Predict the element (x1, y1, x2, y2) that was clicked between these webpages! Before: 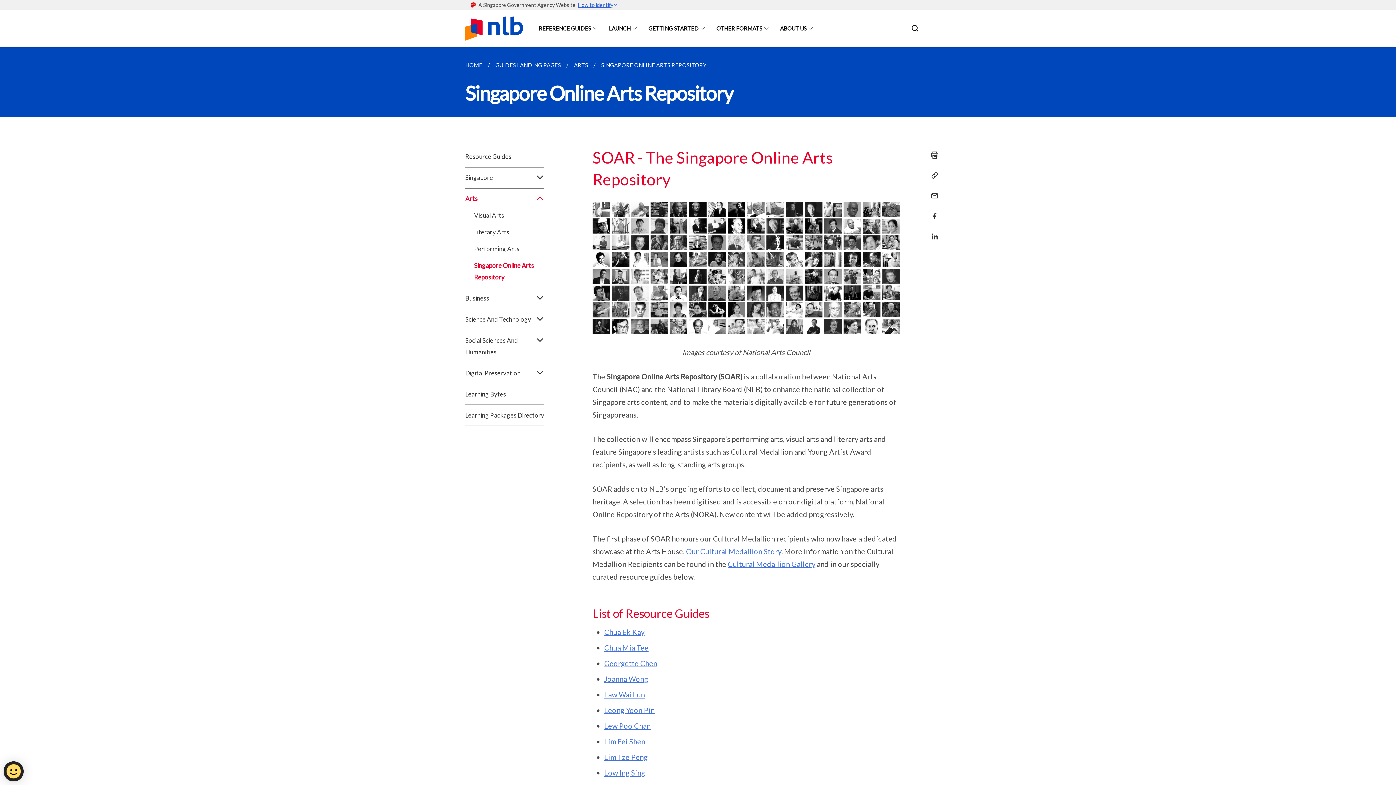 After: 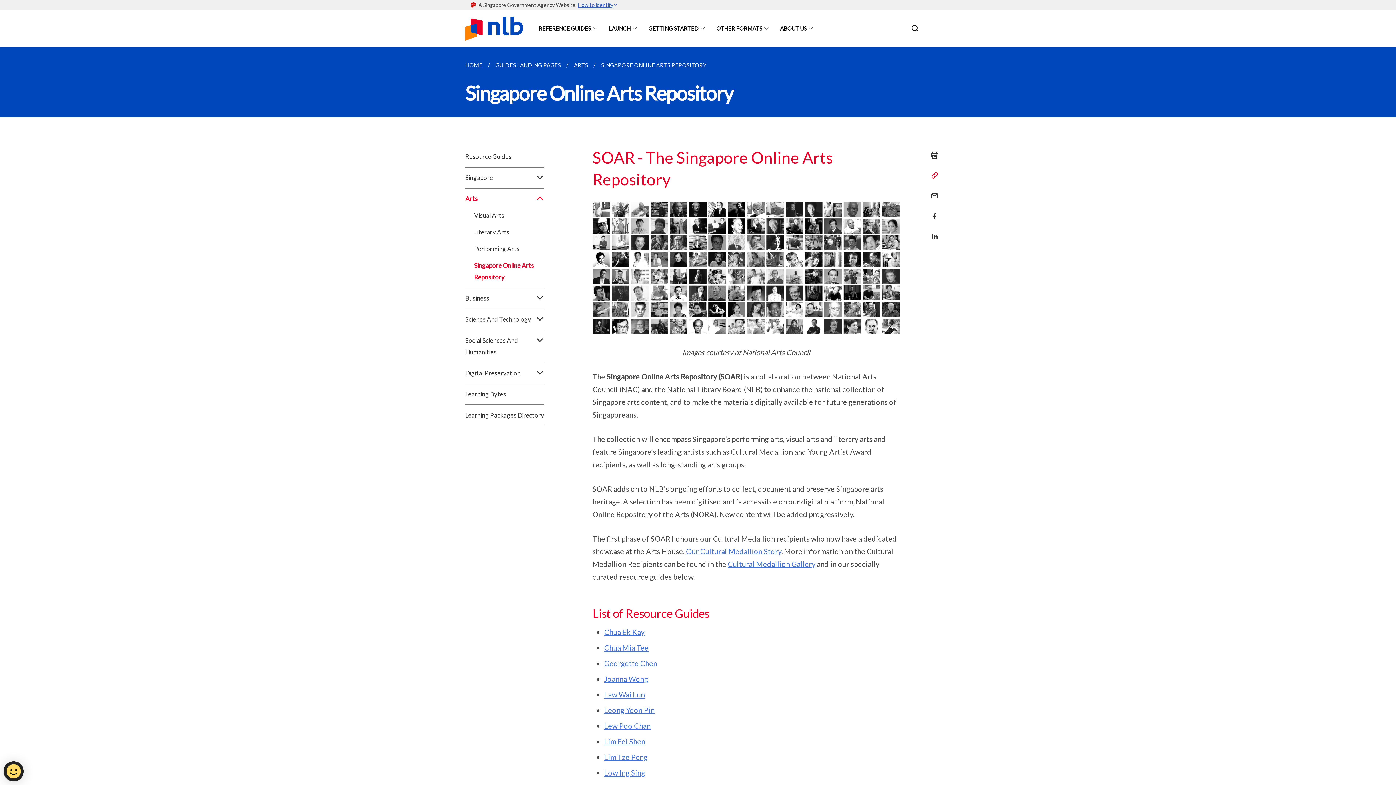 Action: label: Copy Link bbox: (925, 166, 939, 184)